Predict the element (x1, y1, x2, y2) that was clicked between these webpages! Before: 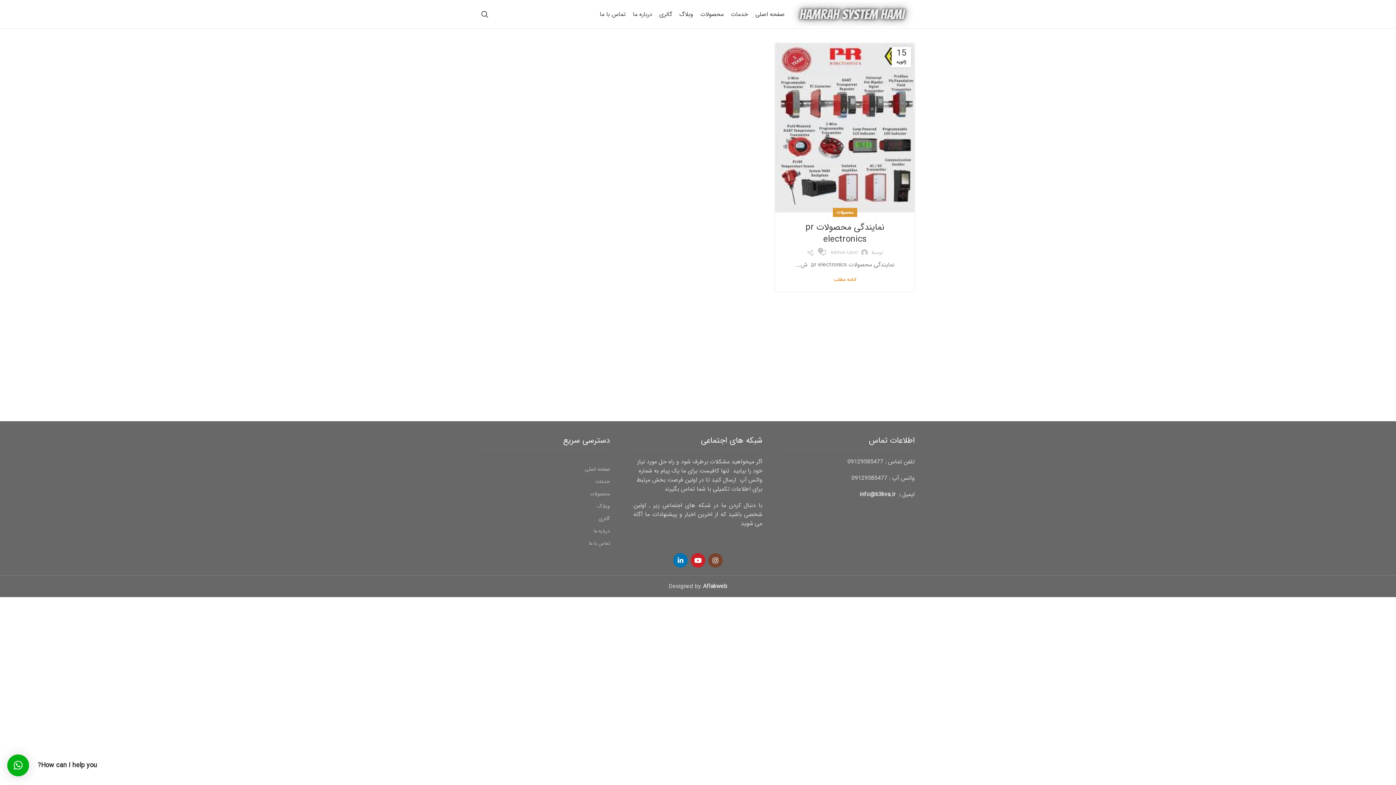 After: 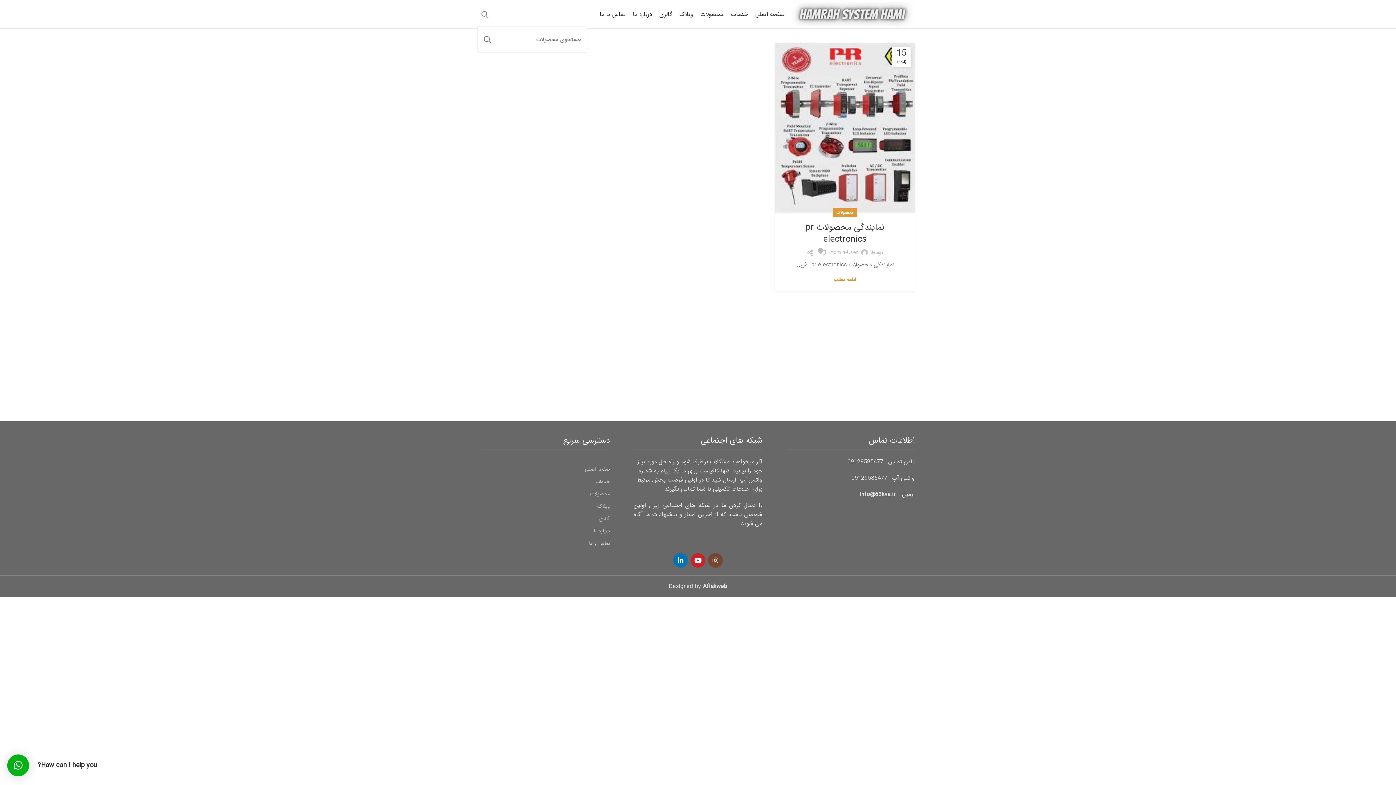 Action: label: جستجو bbox: (477, 6, 492, 21)